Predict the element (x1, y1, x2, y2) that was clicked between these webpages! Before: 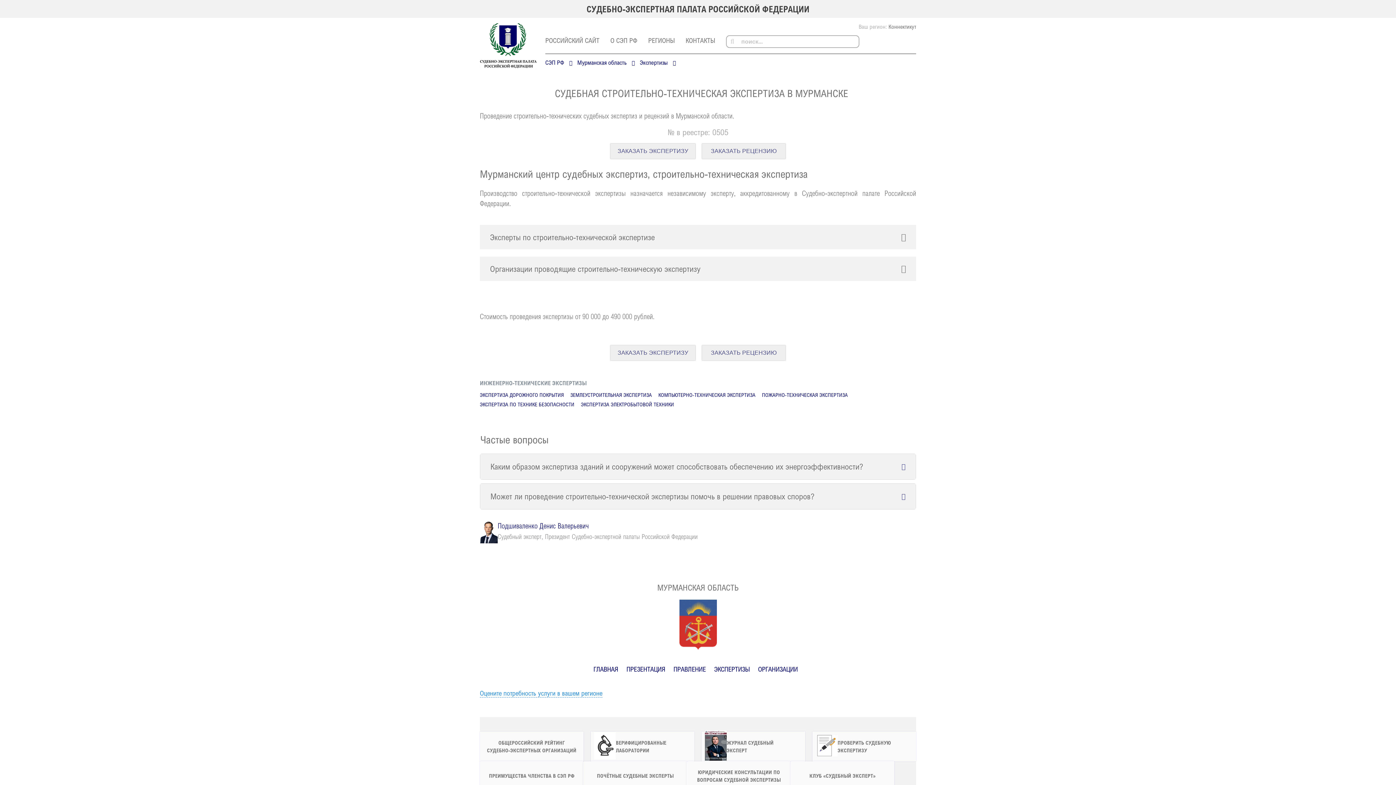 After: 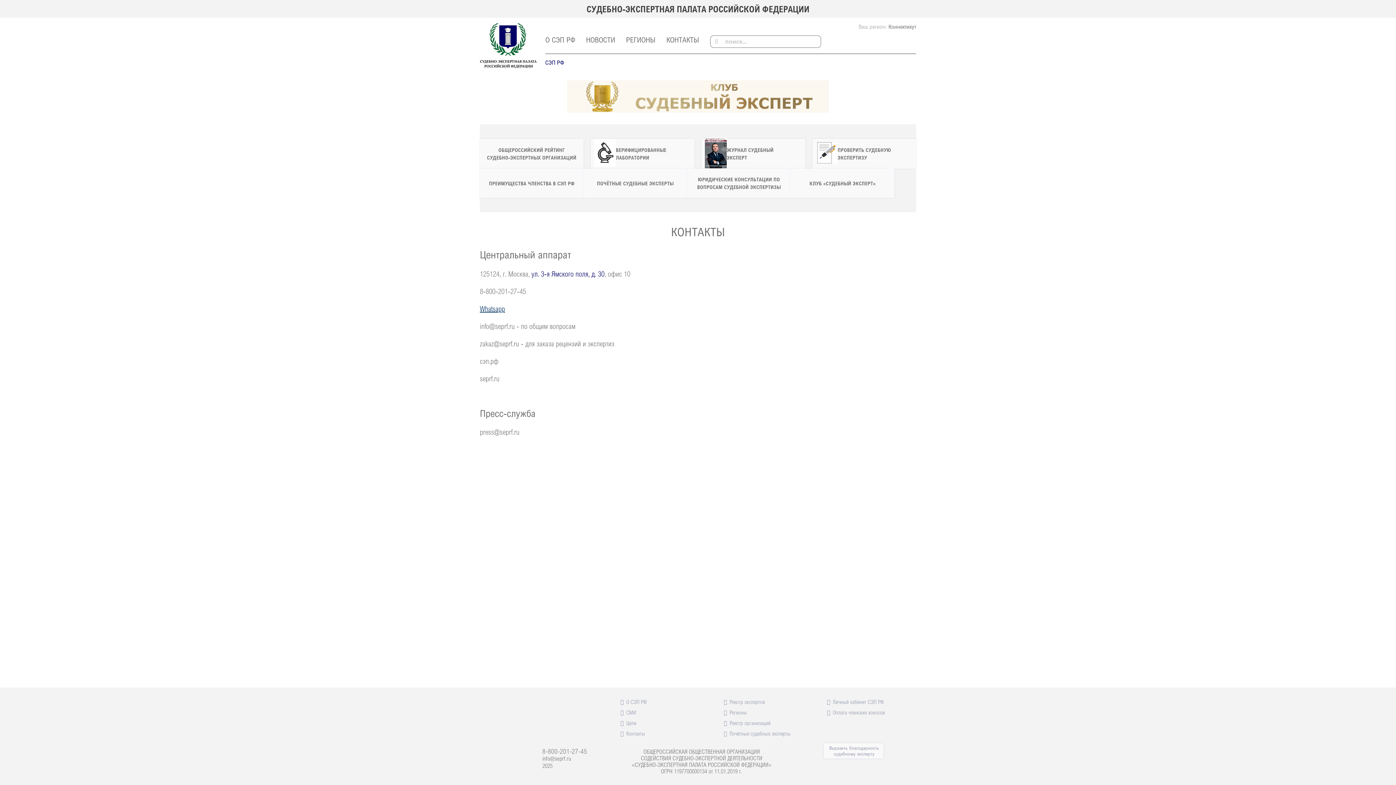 Action: label: КОНТАКТЫ bbox: (685, 36, 715, 44)